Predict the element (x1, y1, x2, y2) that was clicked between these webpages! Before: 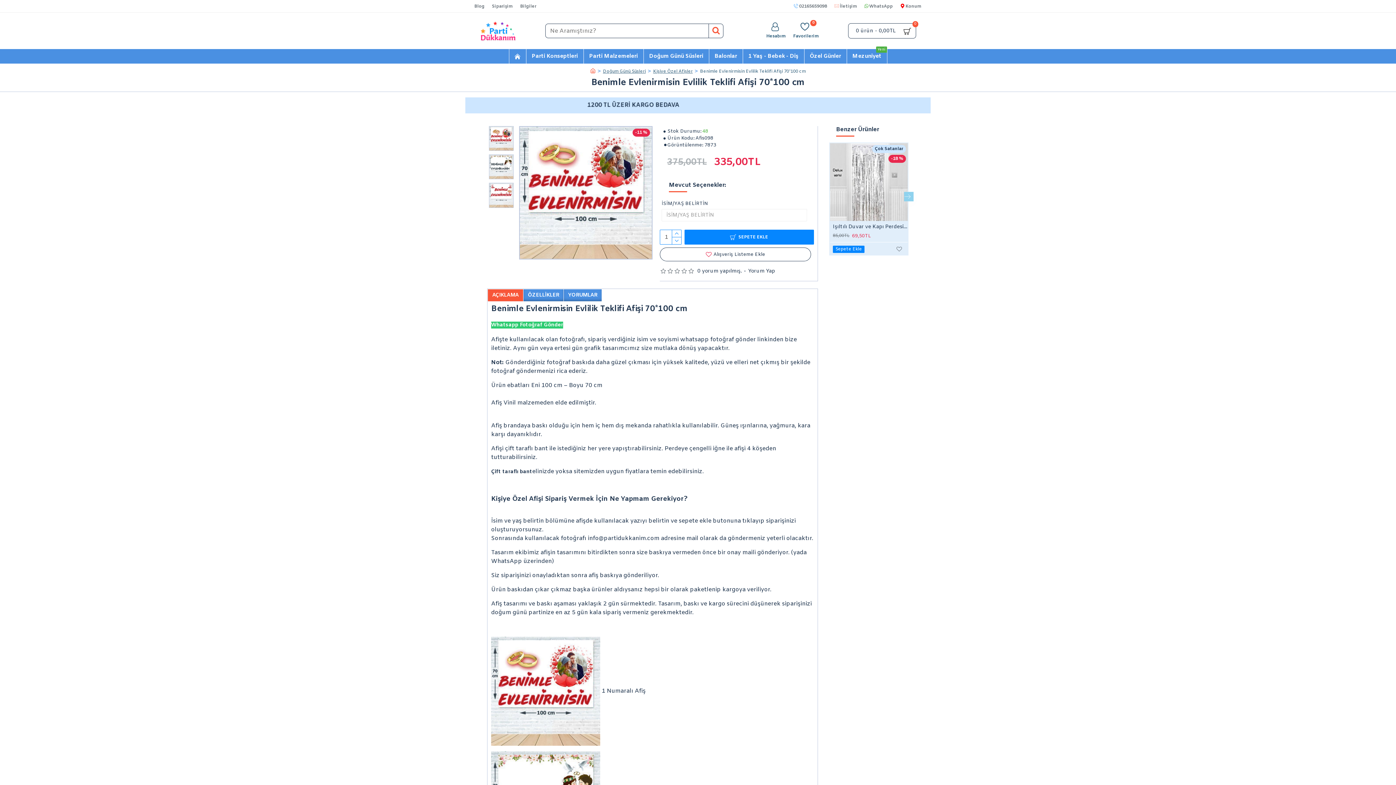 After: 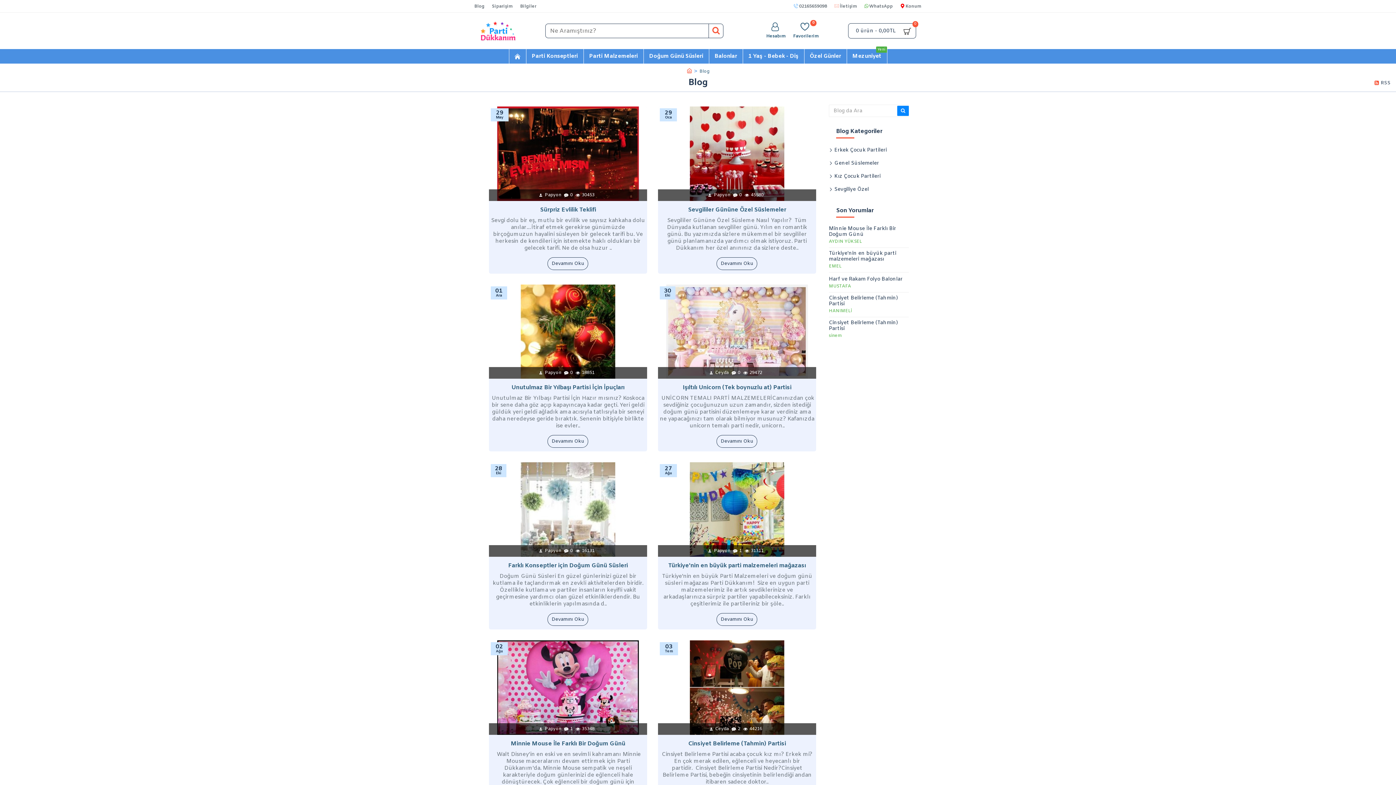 Action: label: Blog bbox: (472, 0, 486, 12)